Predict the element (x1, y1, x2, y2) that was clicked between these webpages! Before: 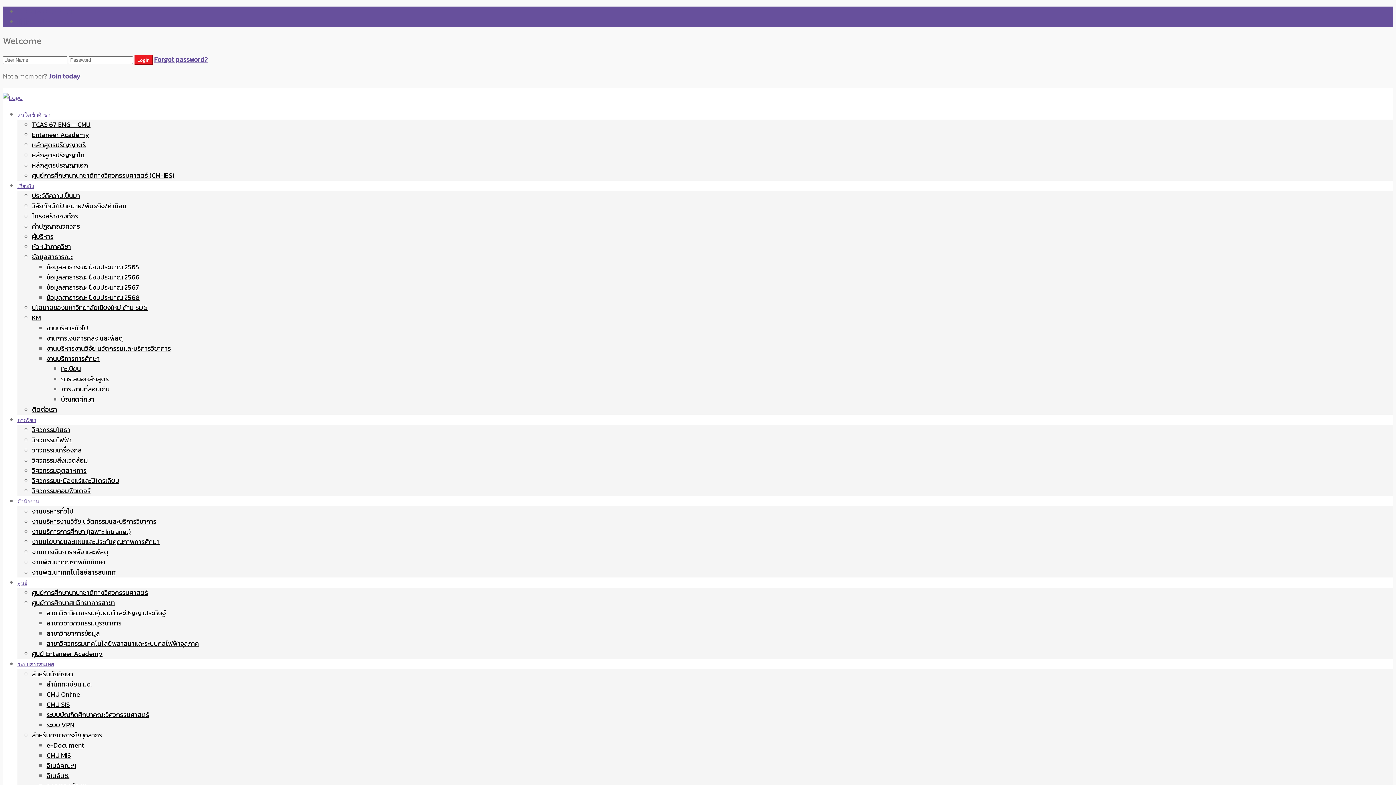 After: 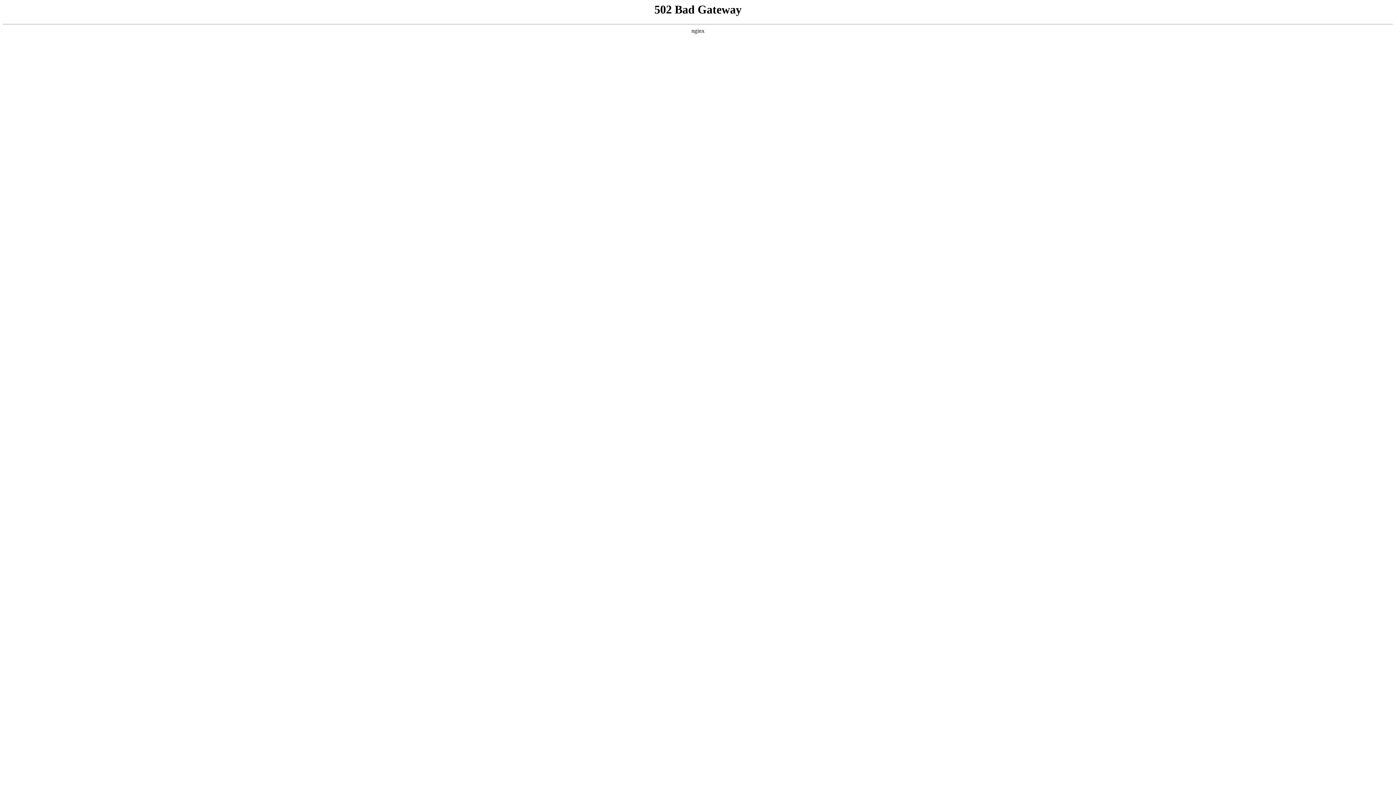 Action: label: งานบริหารทั่วไป bbox: (46, 323, 88, 333)